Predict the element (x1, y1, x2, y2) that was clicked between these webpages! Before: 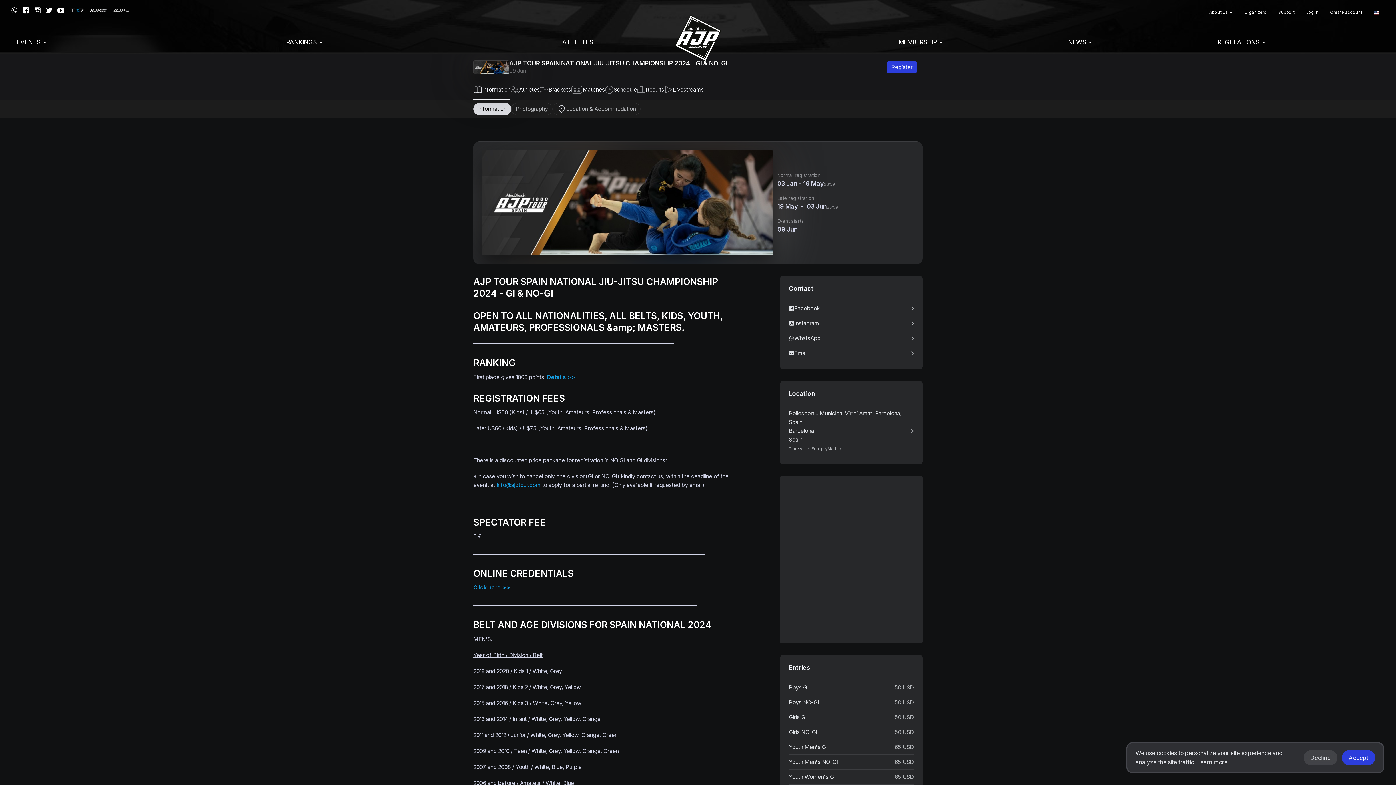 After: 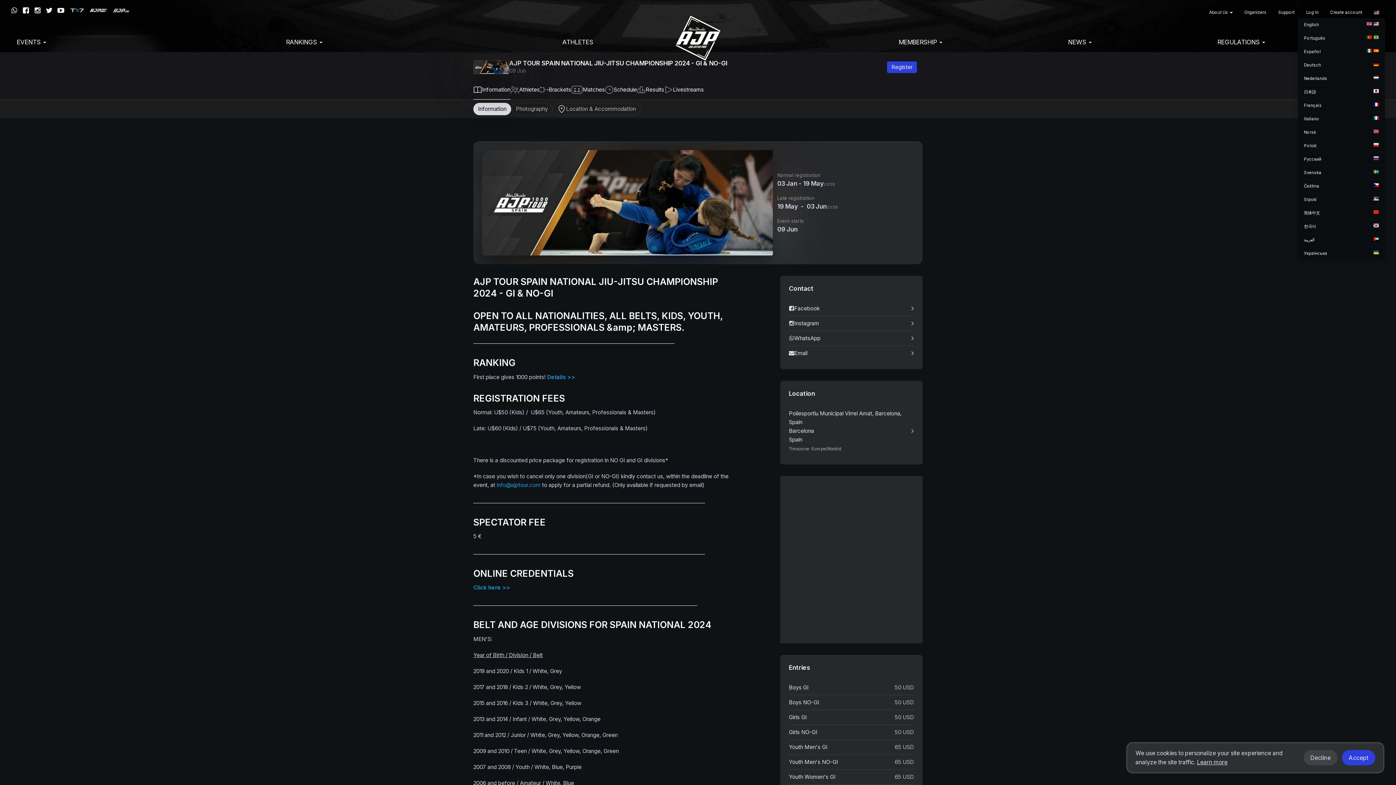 Action: bbox: (1368, 6, 1385, 18)